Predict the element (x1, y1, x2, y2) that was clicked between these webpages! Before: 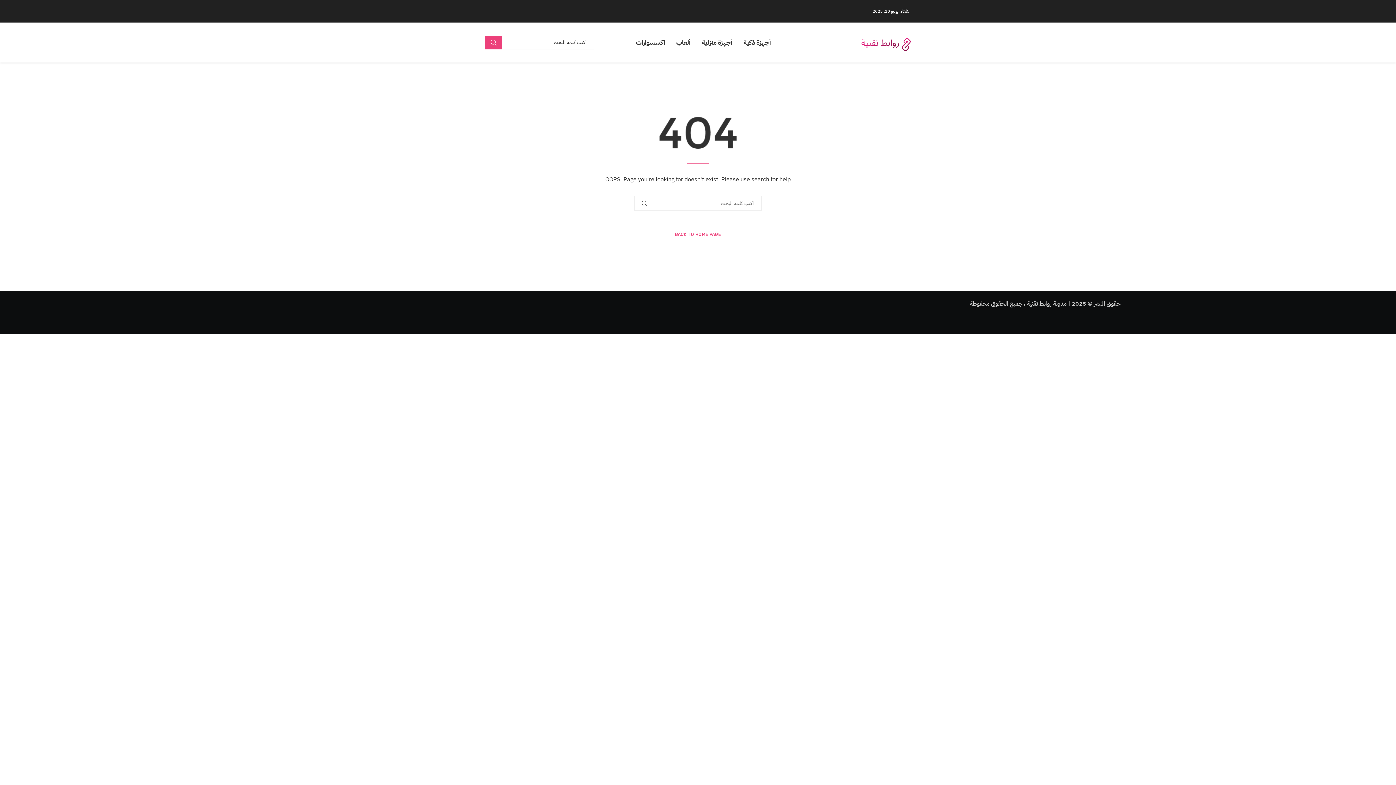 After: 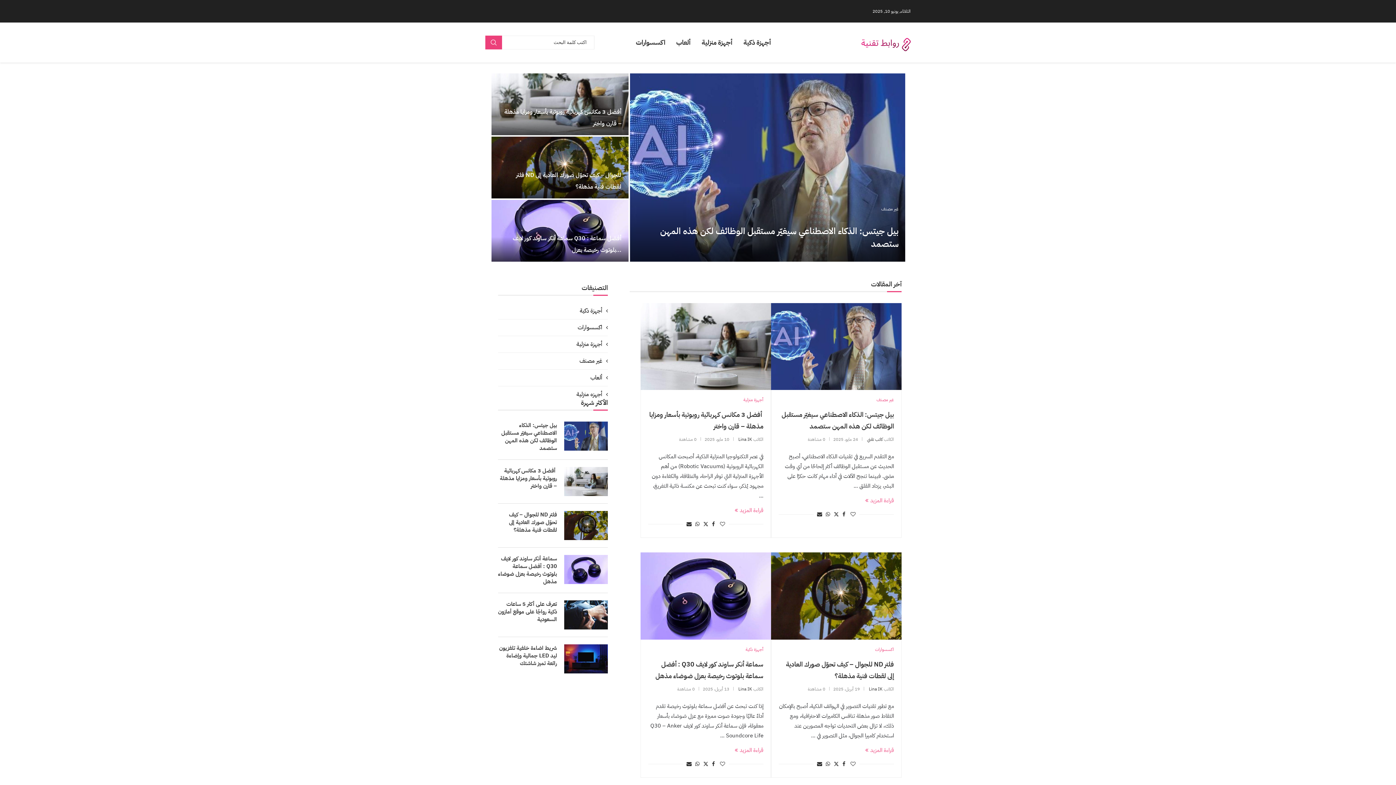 Action: label: BACK TO HOME PAGE bbox: (675, 231, 721, 238)